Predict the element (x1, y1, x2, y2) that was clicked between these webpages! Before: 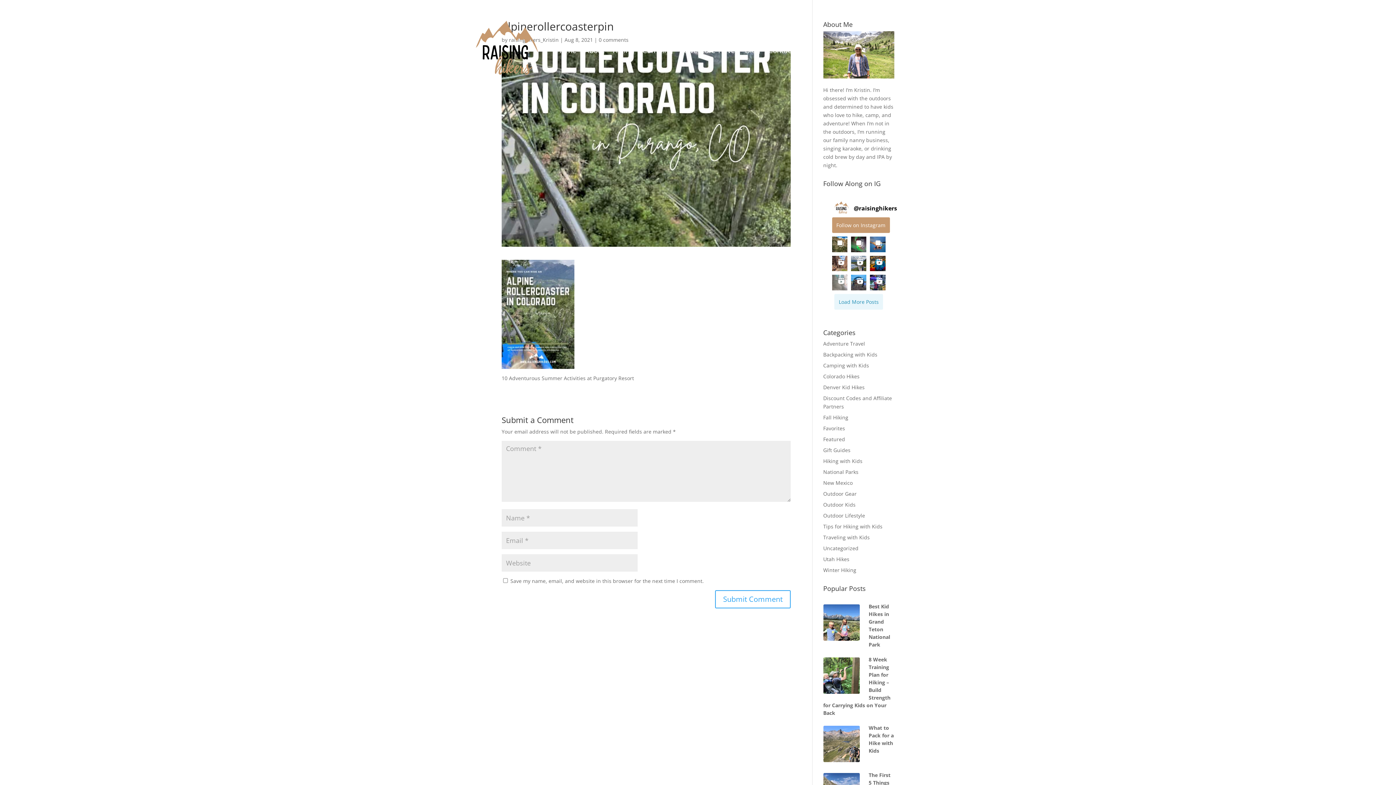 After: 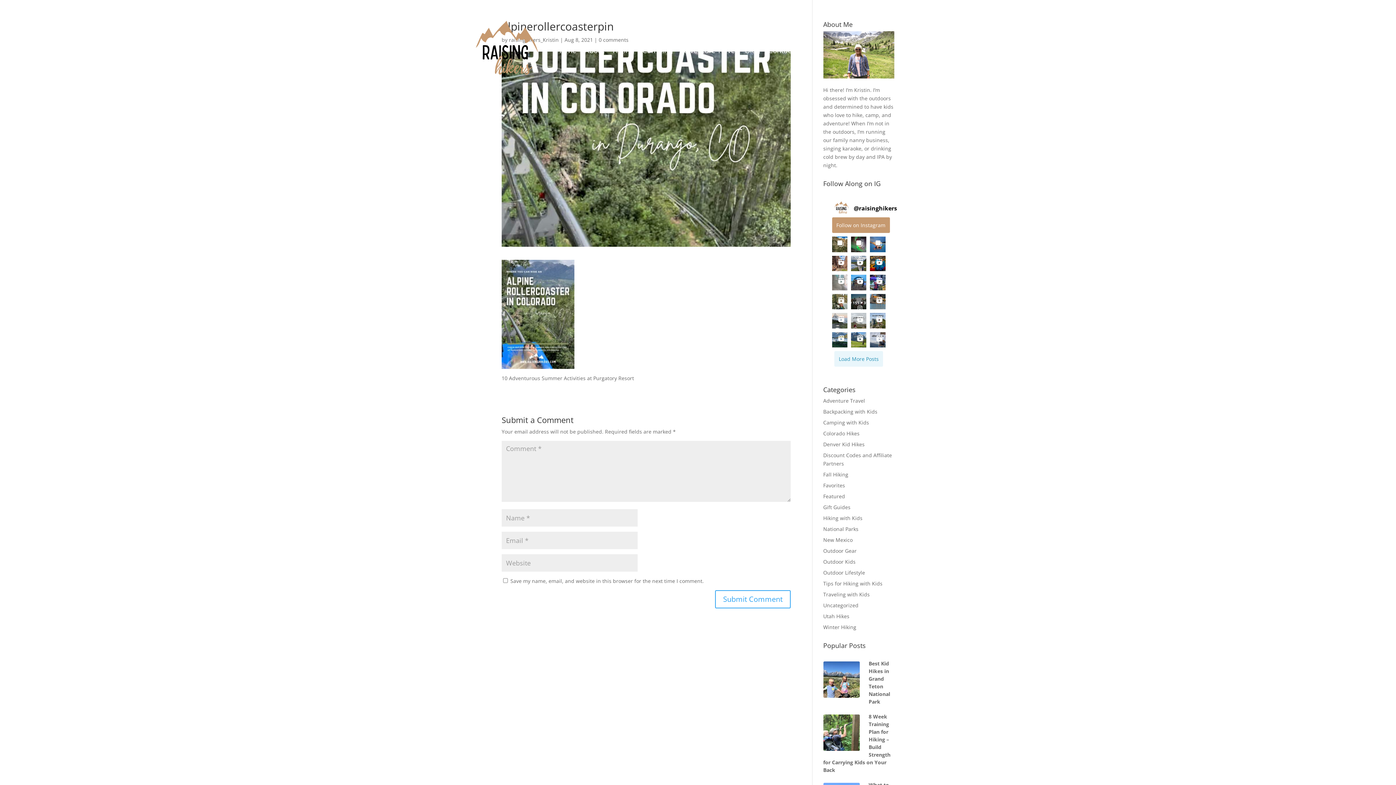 Action: bbox: (834, 294, 883, 309) label: Load more Instagram posts